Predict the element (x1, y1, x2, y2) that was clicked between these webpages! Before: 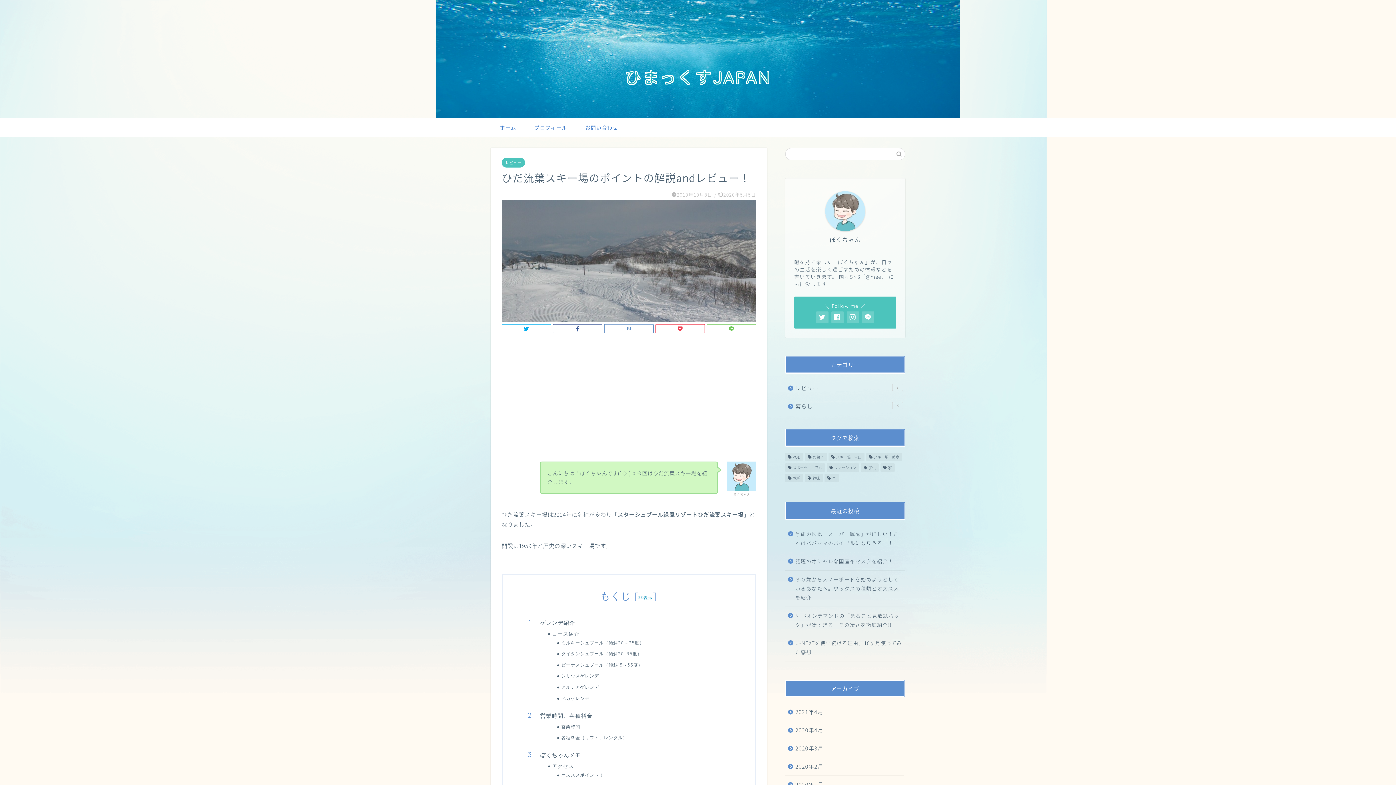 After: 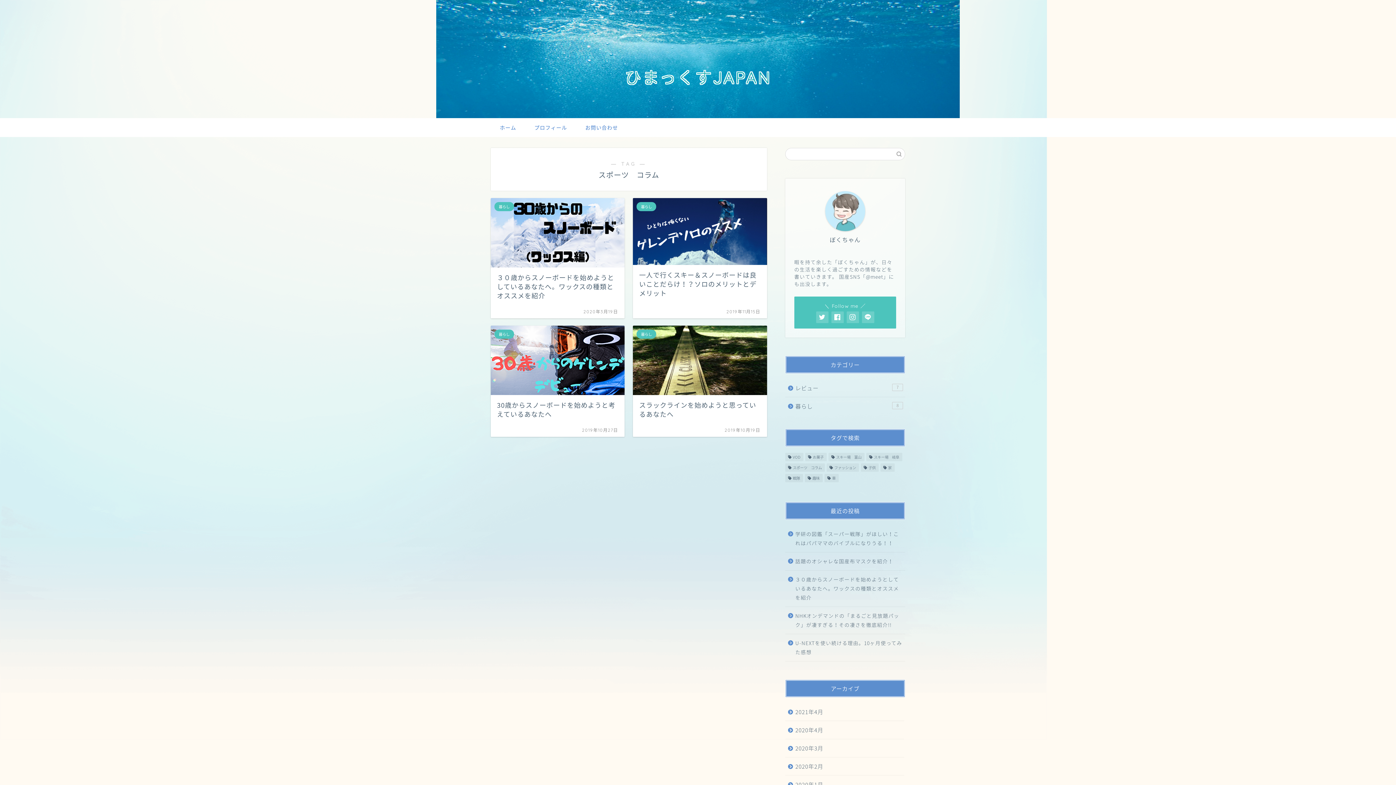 Action: label: スポーツ　コラム (4個の項目) bbox: (785, 463, 825, 472)